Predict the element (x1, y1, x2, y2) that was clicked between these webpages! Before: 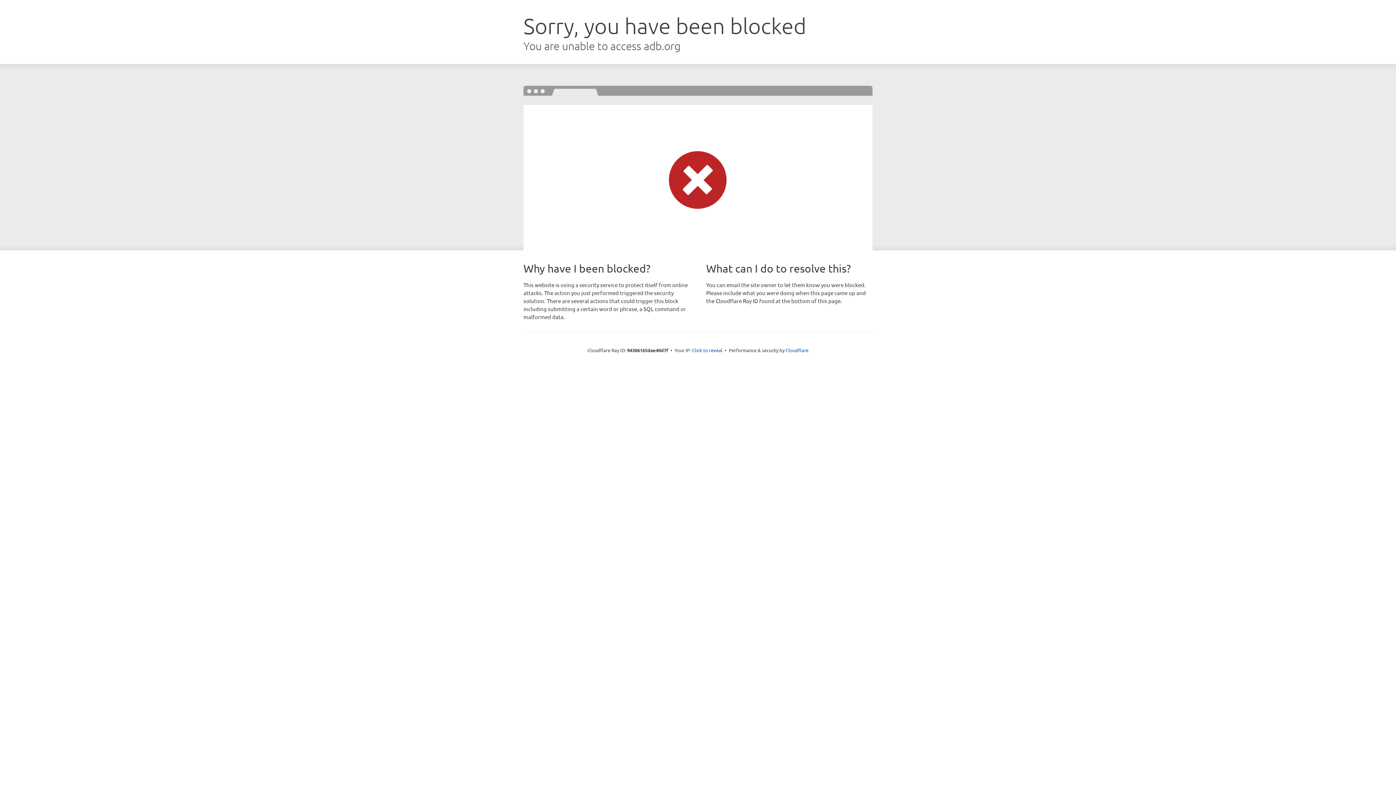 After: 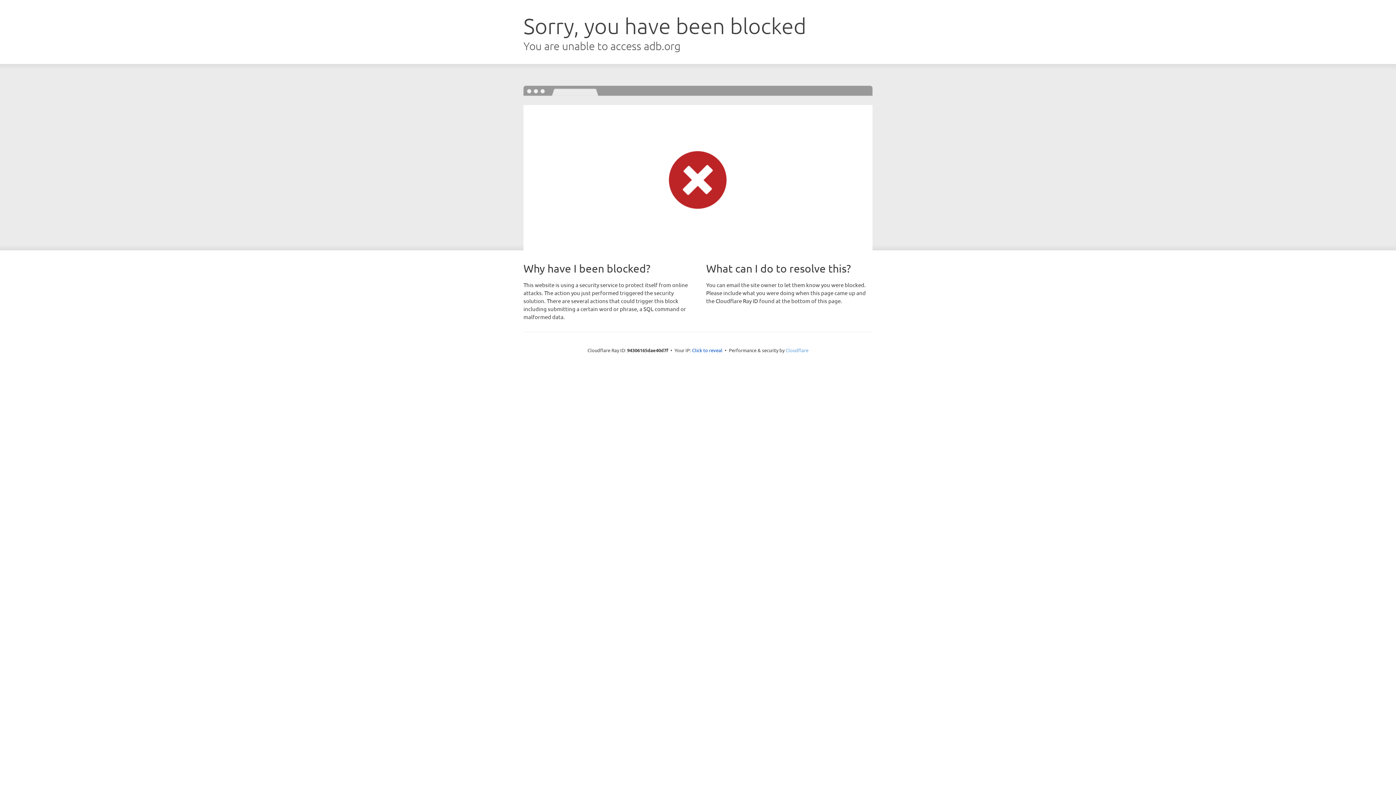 Action: bbox: (785, 347, 808, 353) label: Cloudflare